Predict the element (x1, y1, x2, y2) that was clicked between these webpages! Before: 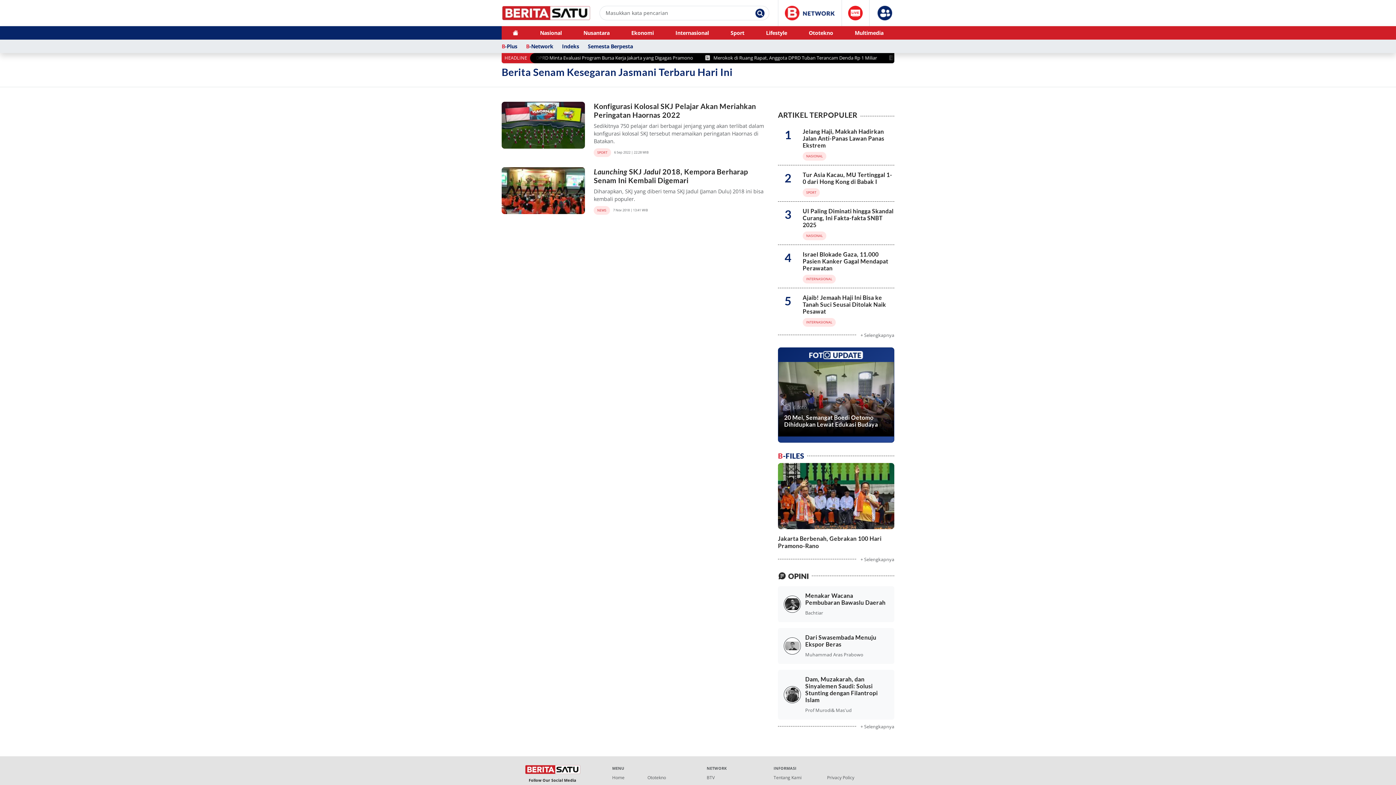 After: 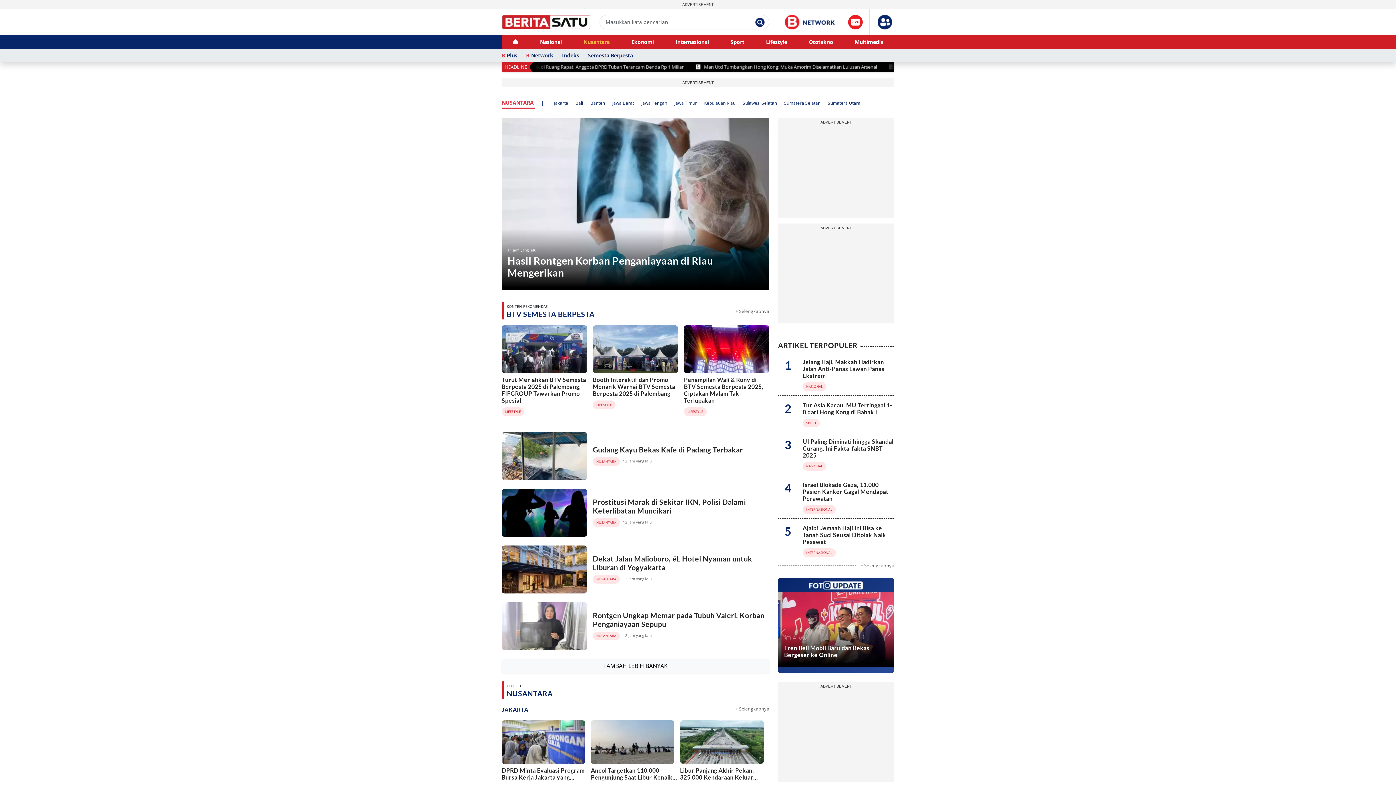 Action: label: Nusantara bbox: (572, 26, 620, 39)